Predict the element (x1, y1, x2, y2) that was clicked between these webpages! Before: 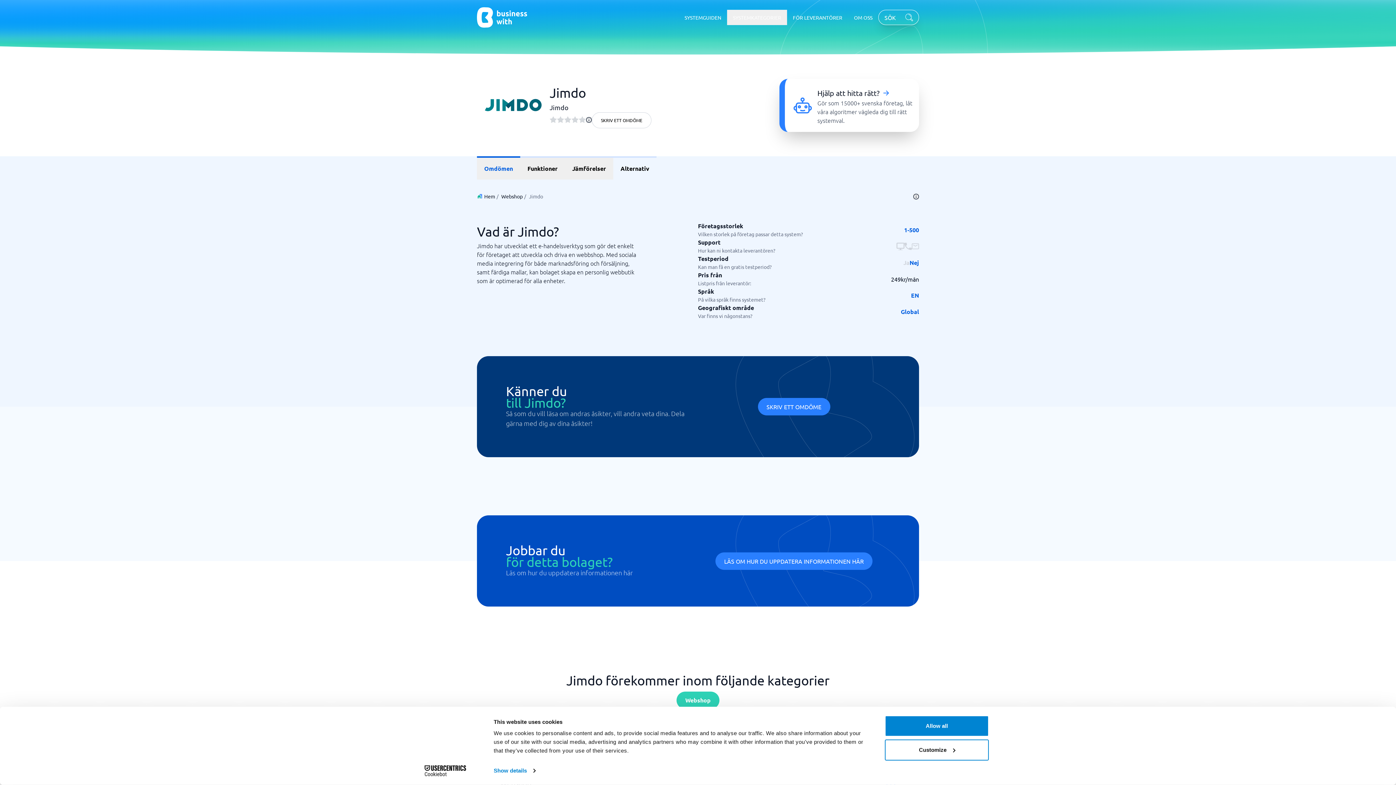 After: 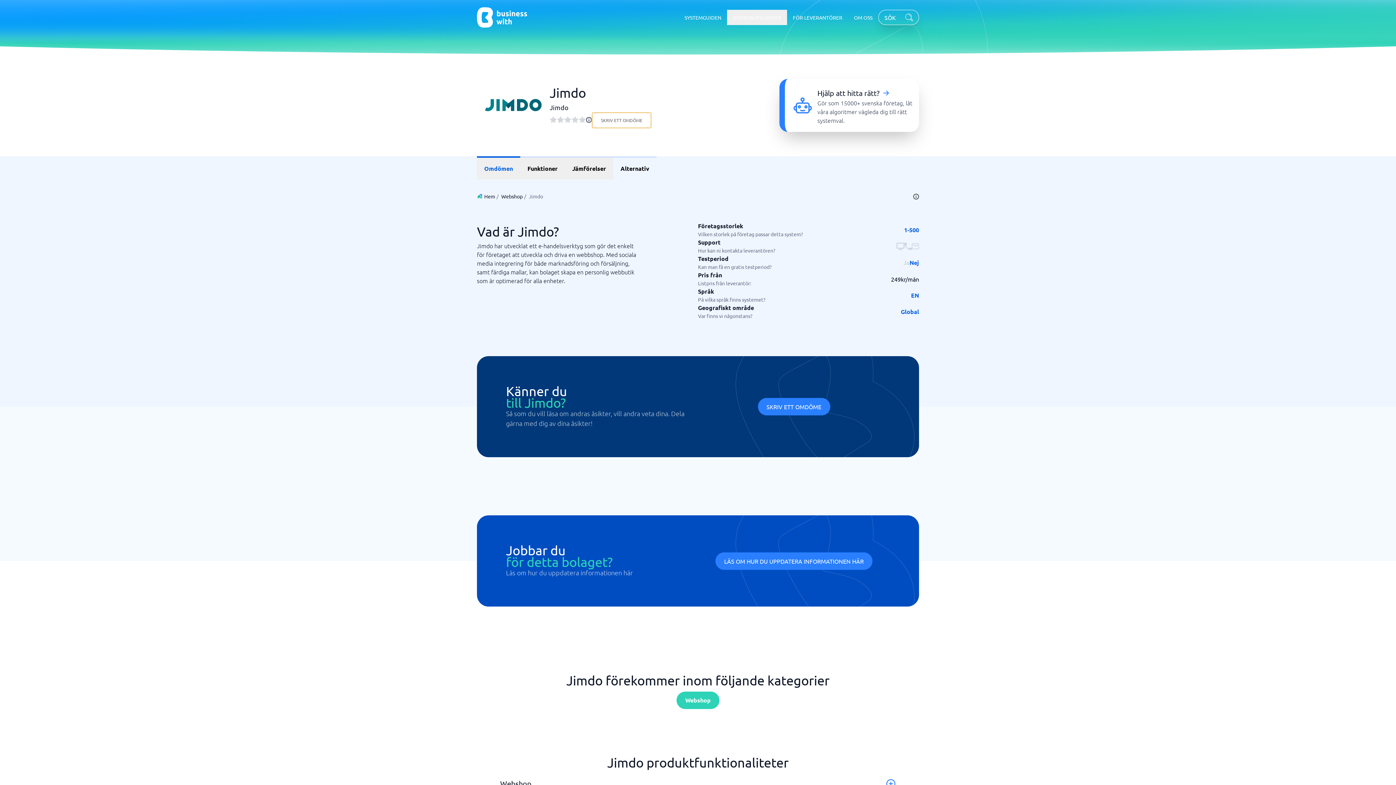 Action: label: SKRIV ETT OMDÖME bbox: (592, 112, 651, 128)